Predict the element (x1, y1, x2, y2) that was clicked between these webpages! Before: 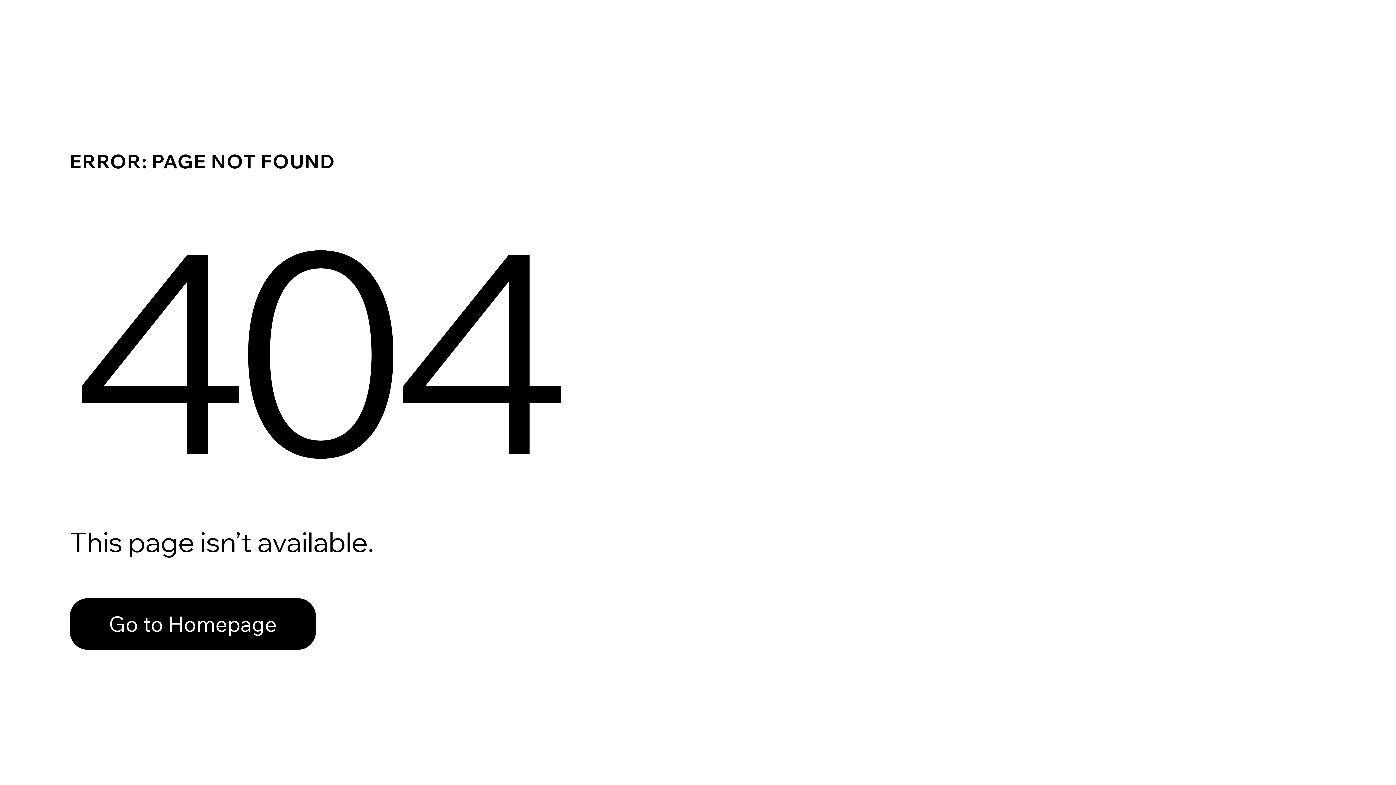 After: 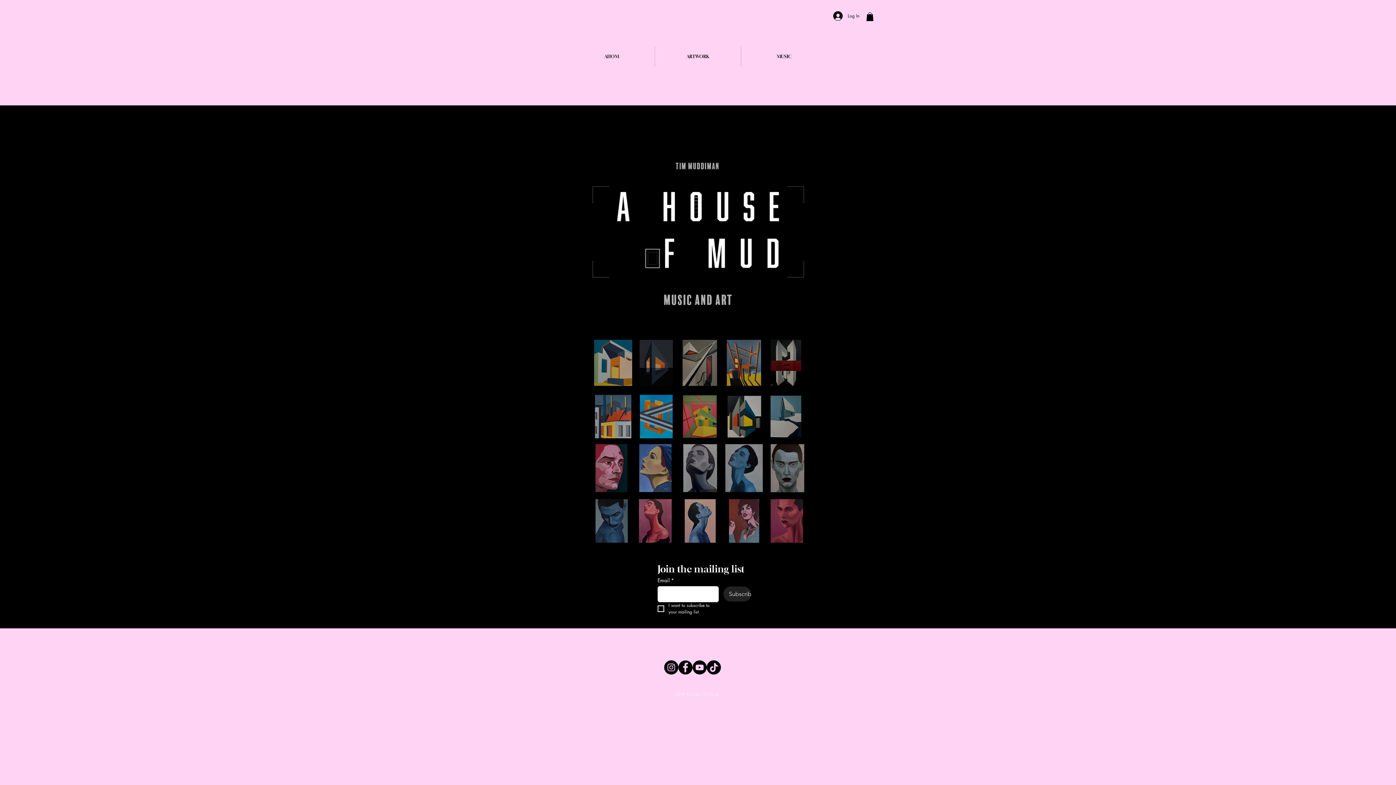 Action: bbox: (69, 598, 316, 650) label: Go to Homepage